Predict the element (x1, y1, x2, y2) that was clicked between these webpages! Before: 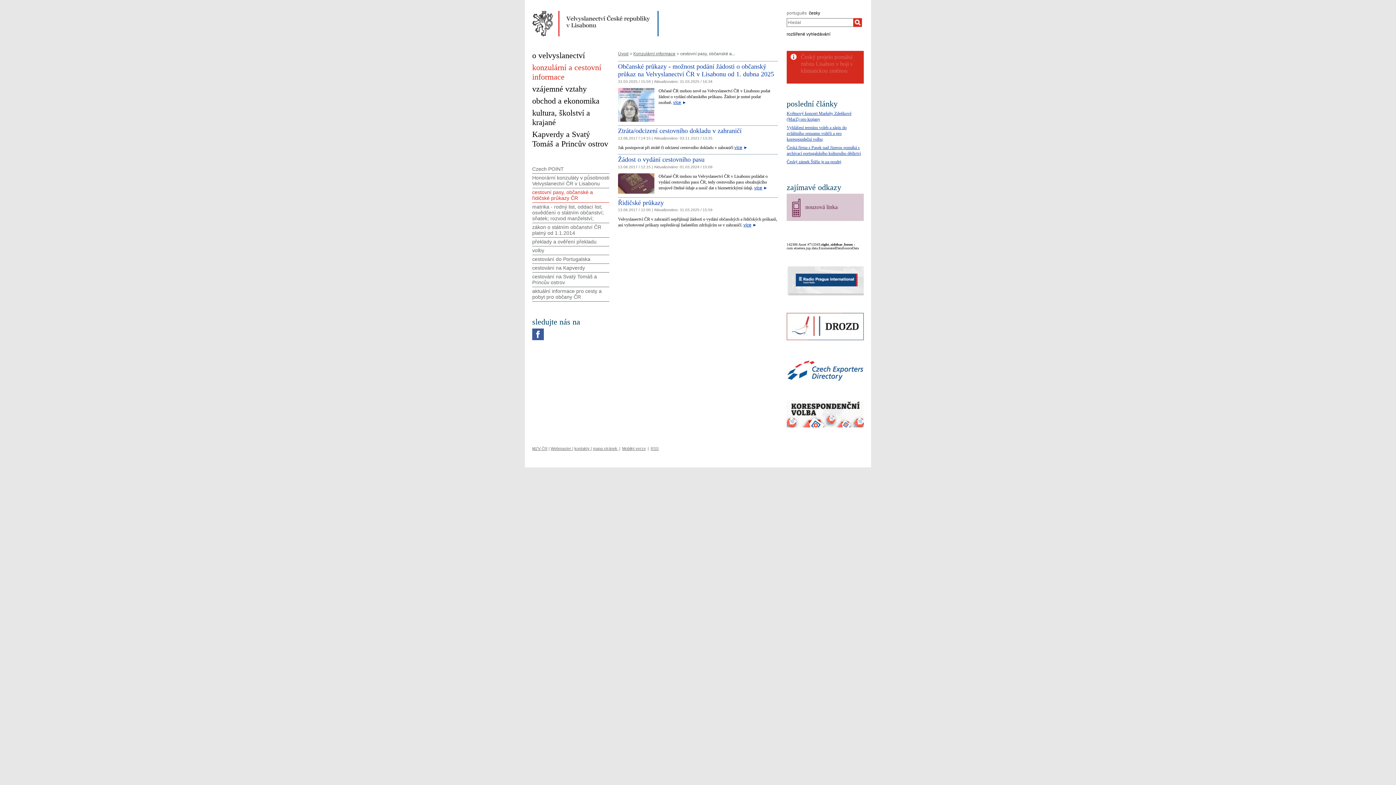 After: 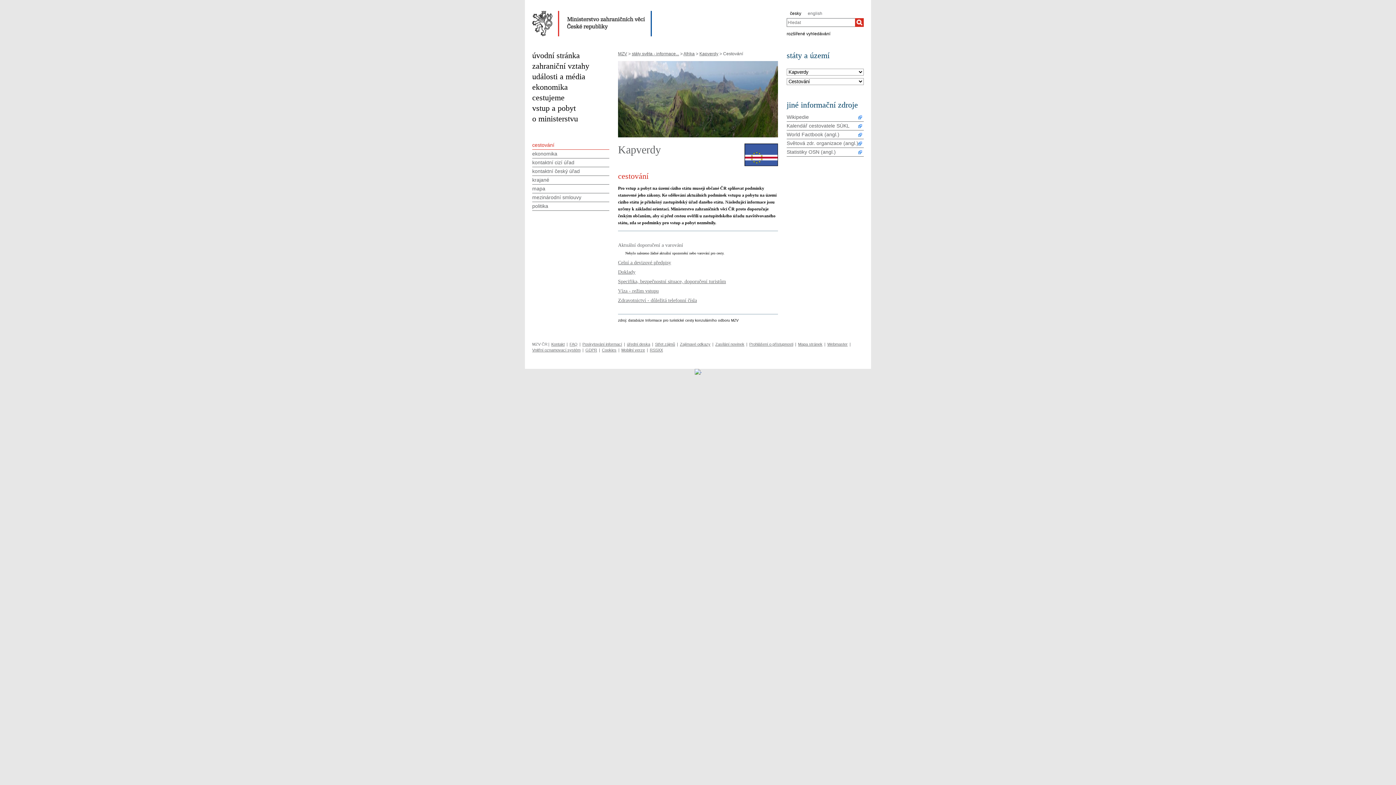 Action: bbox: (532, 264, 609, 272) label: cestování na Kapverdy